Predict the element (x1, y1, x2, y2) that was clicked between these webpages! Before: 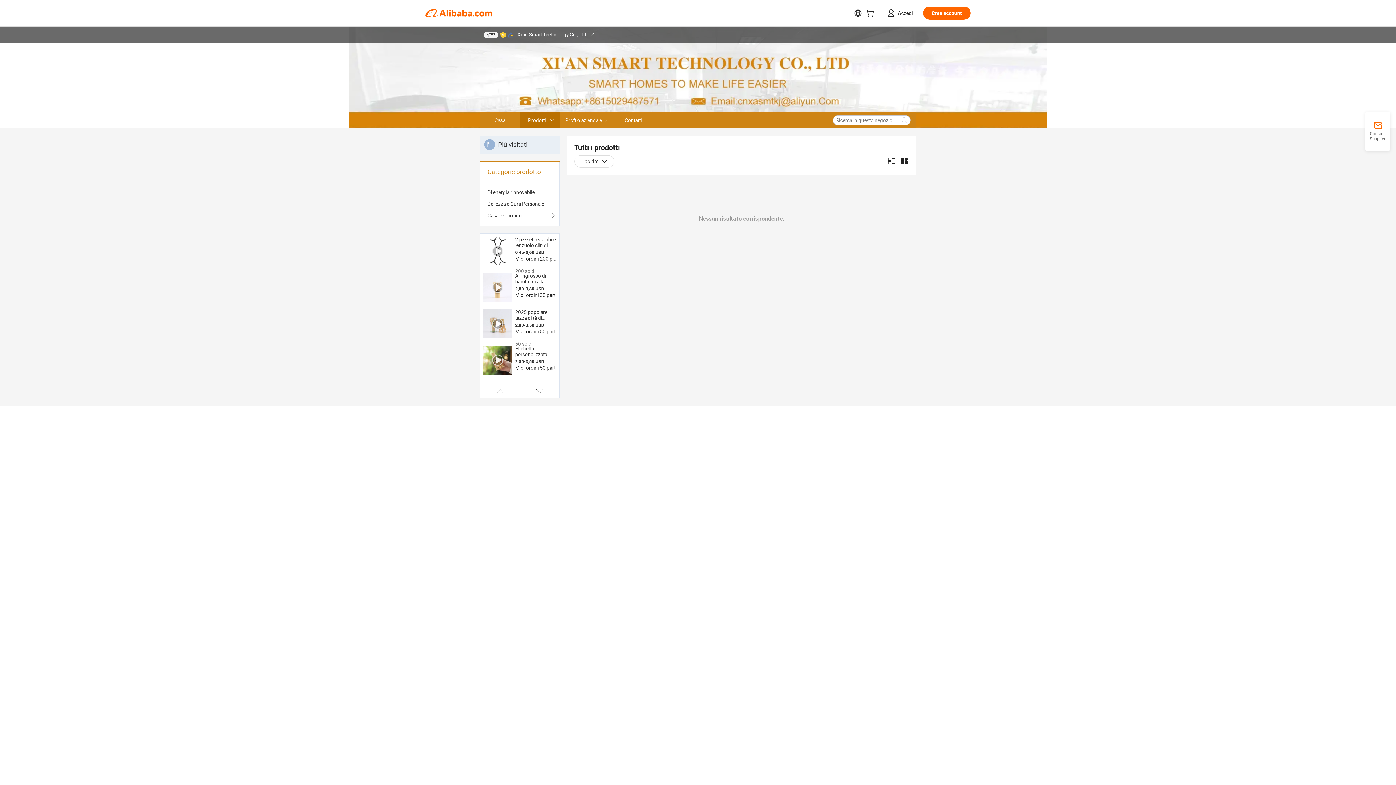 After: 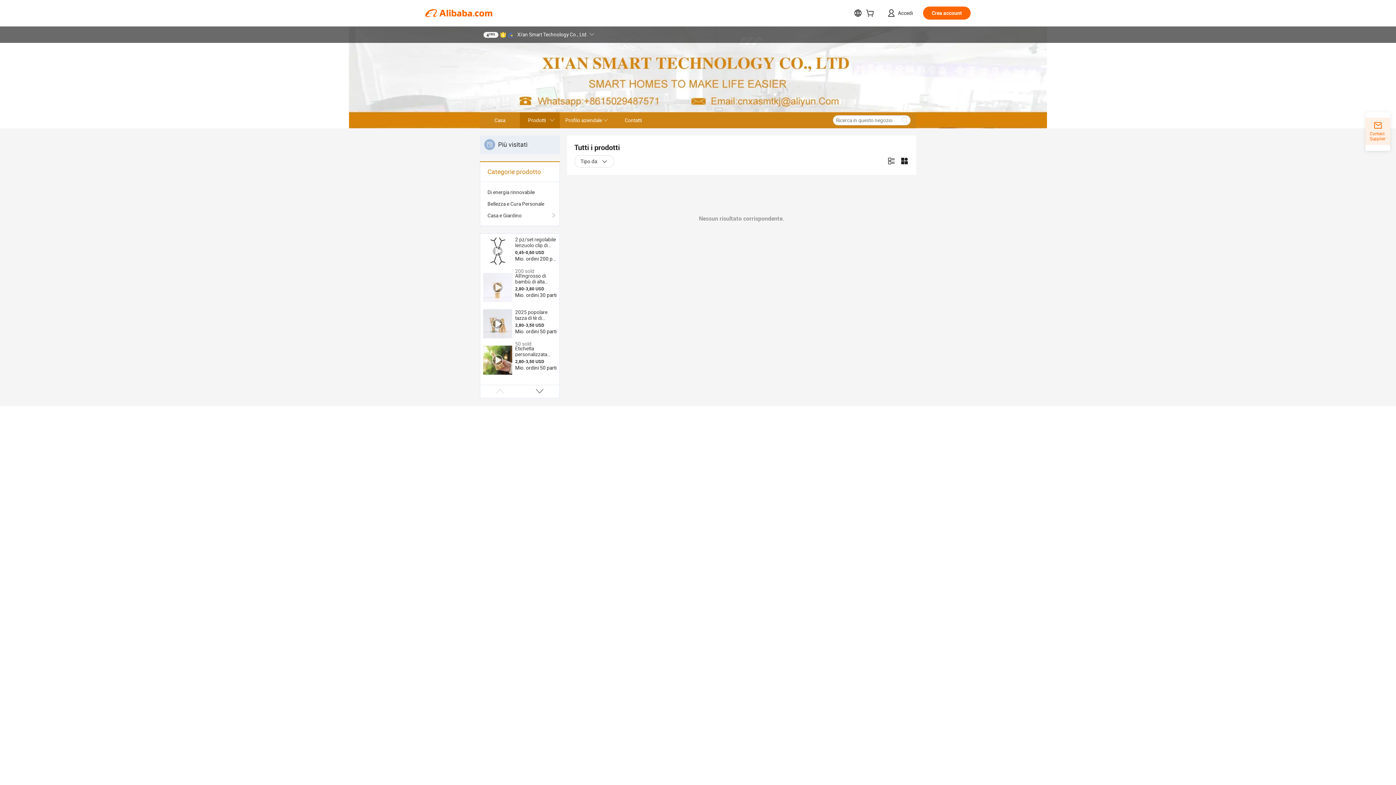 Action: label: Contact Supplier bbox: (1365, 121, 1390, 141)